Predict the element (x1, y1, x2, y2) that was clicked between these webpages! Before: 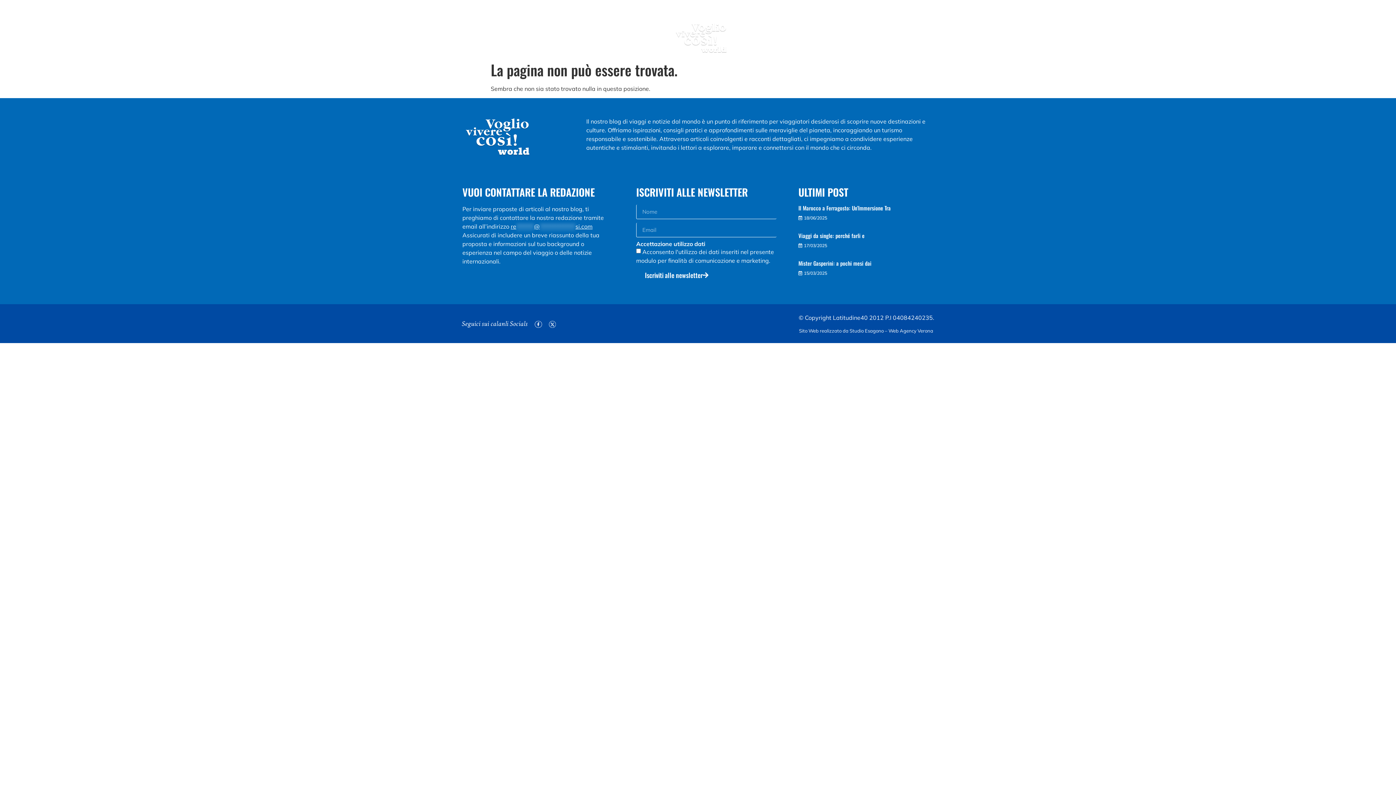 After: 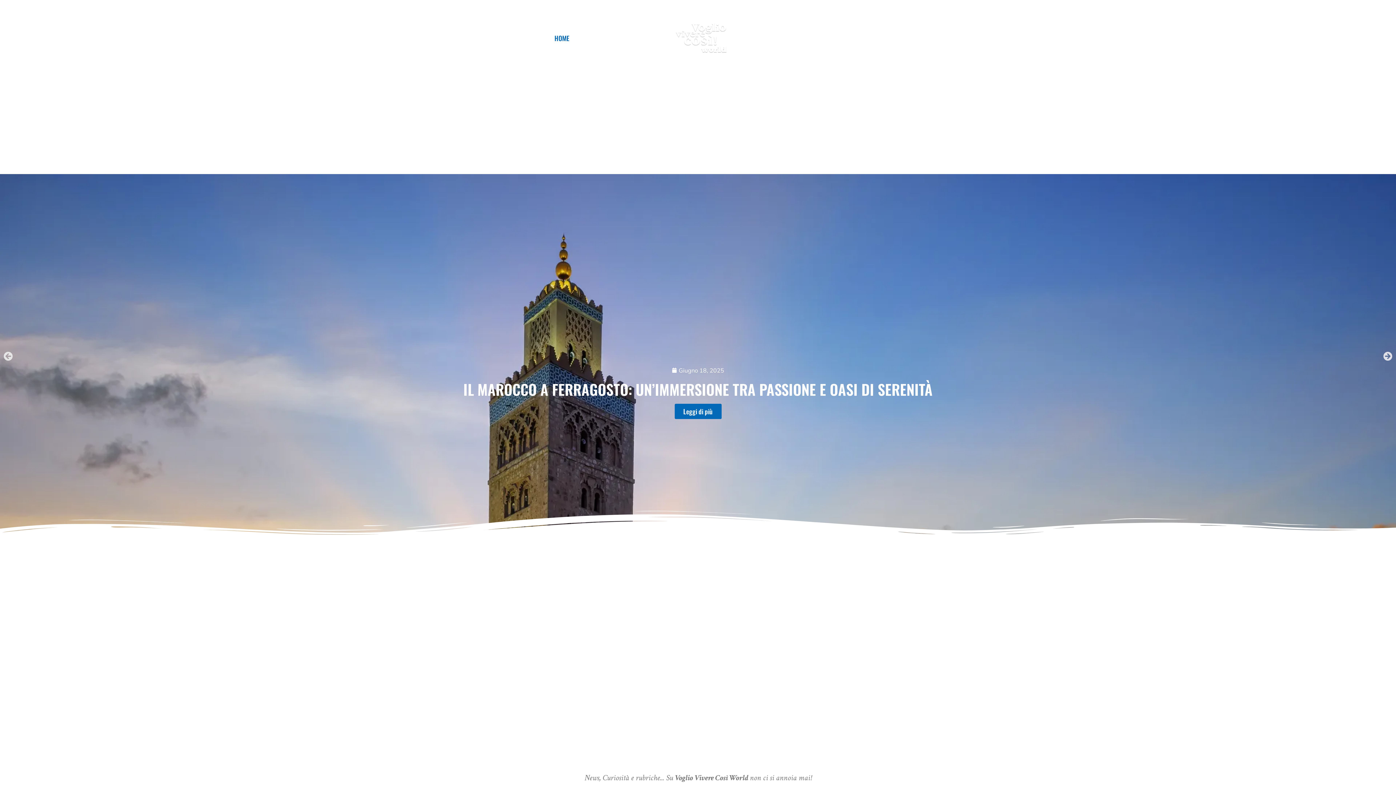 Action: bbox: (654, 18, 755, 57)